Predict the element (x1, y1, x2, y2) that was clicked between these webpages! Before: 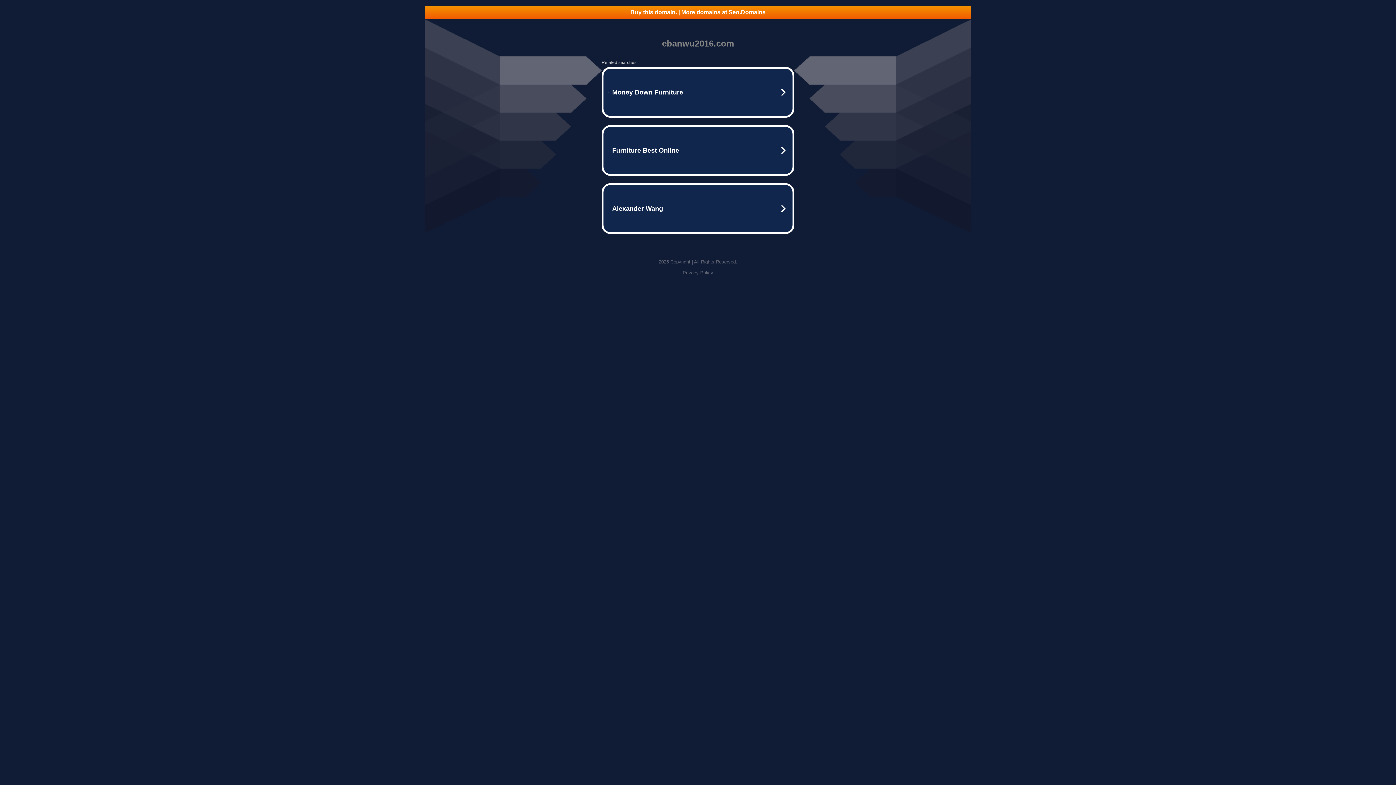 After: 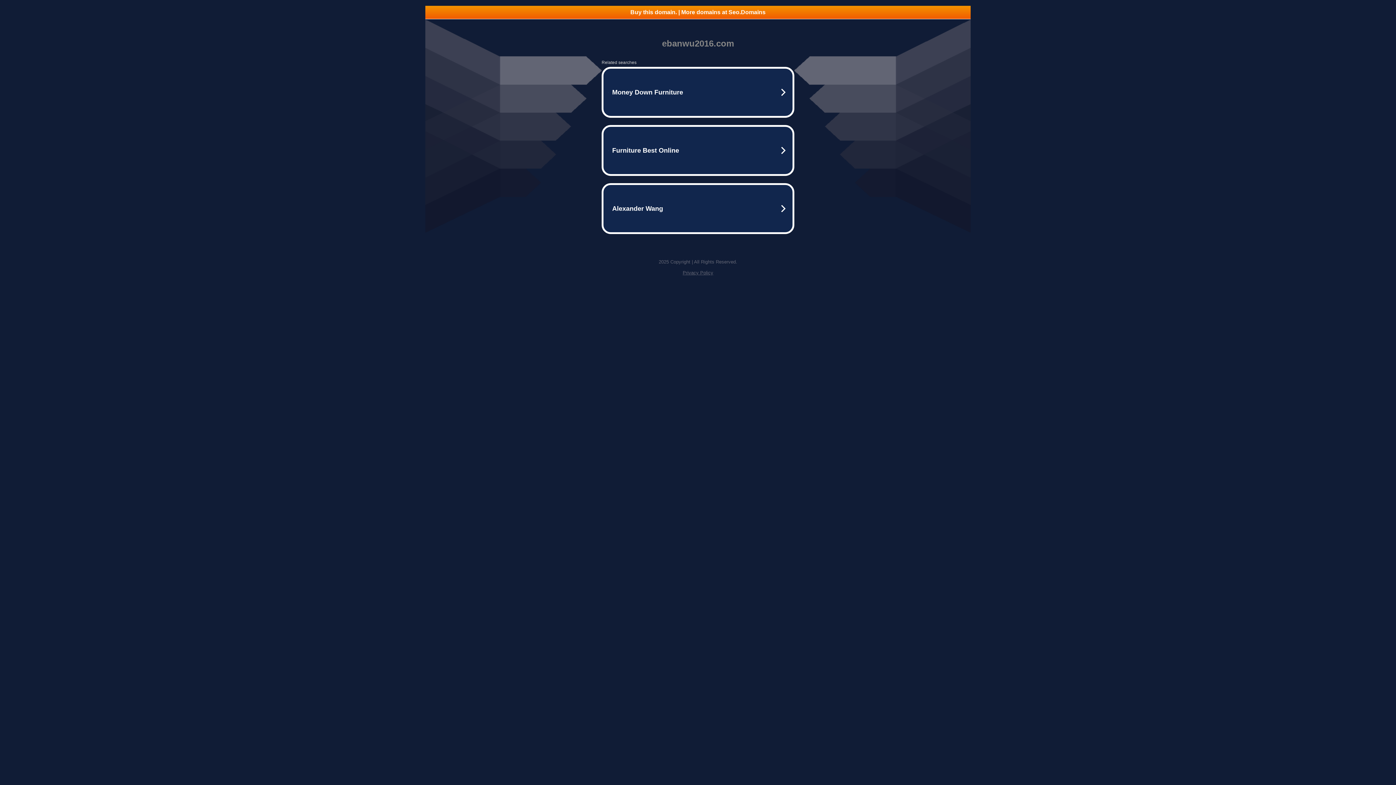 Action: label: Privacy Policy bbox: (682, 270, 713, 275)